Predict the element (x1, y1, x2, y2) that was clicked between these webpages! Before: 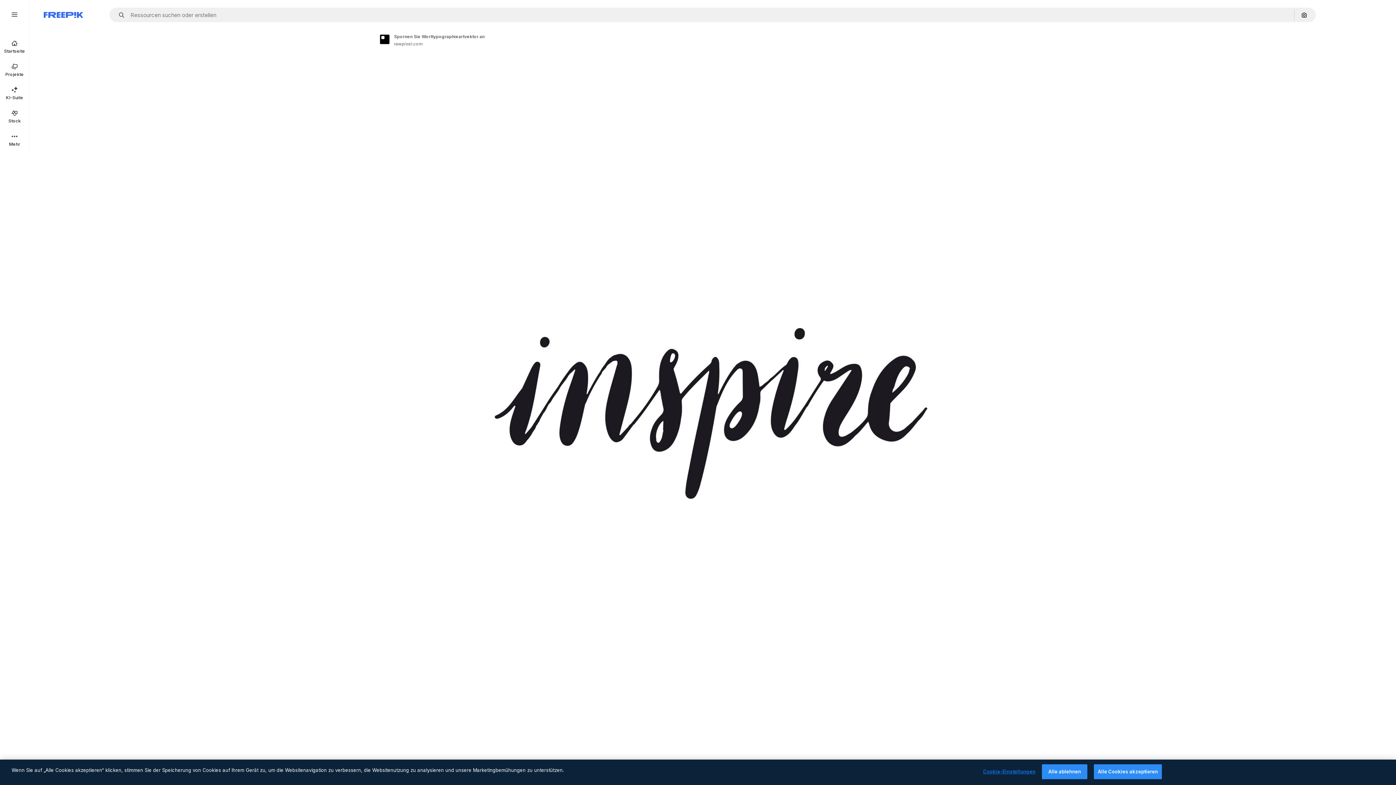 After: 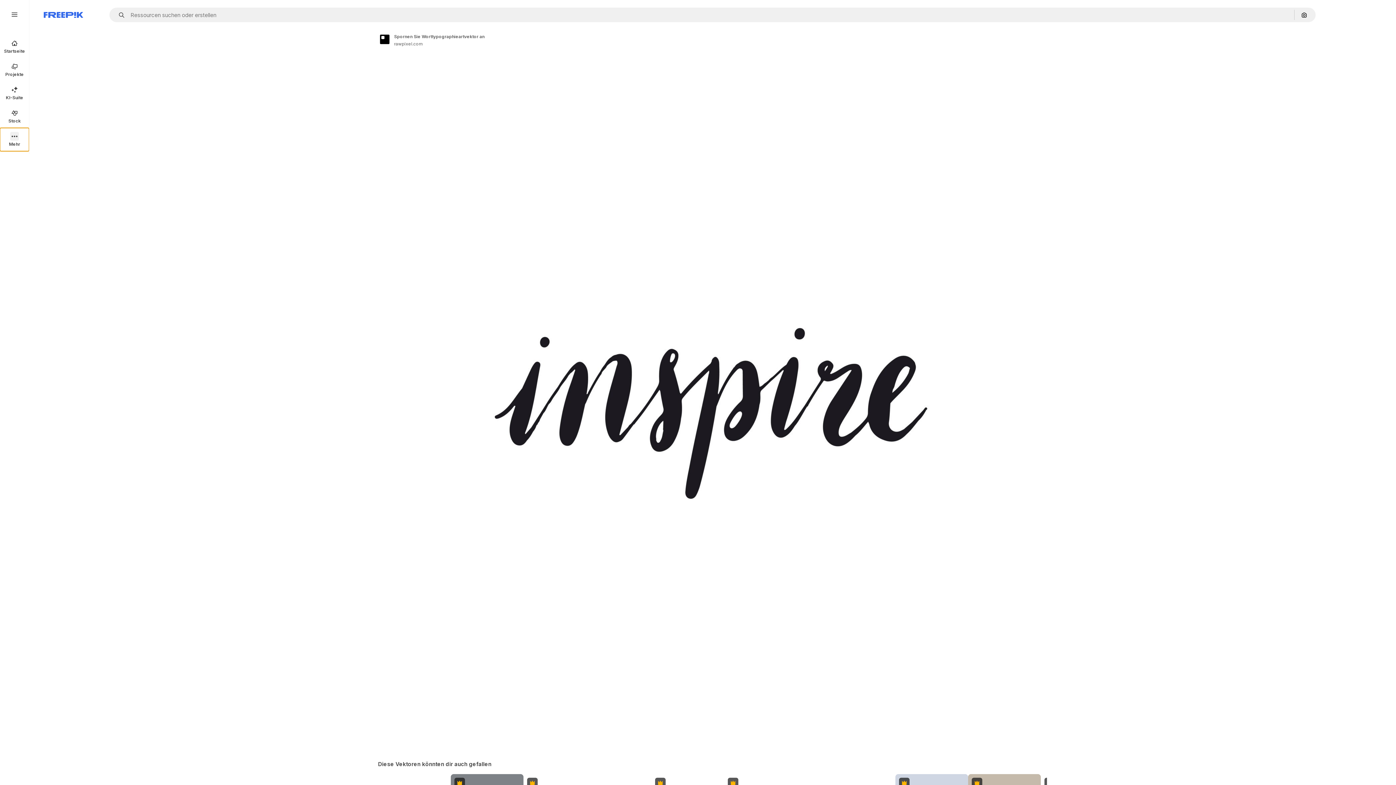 Action: label: Mehr bbox: (0, 128, 29, 151)